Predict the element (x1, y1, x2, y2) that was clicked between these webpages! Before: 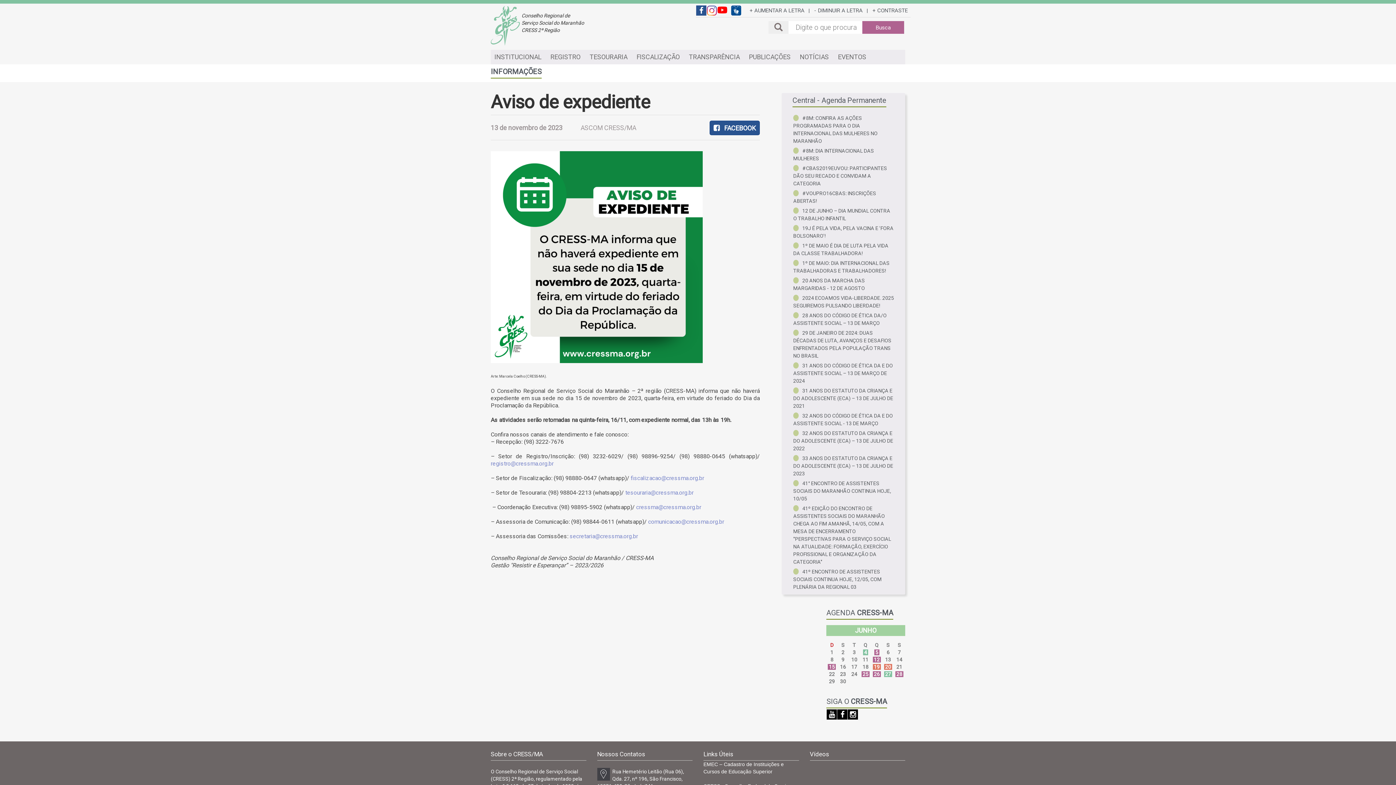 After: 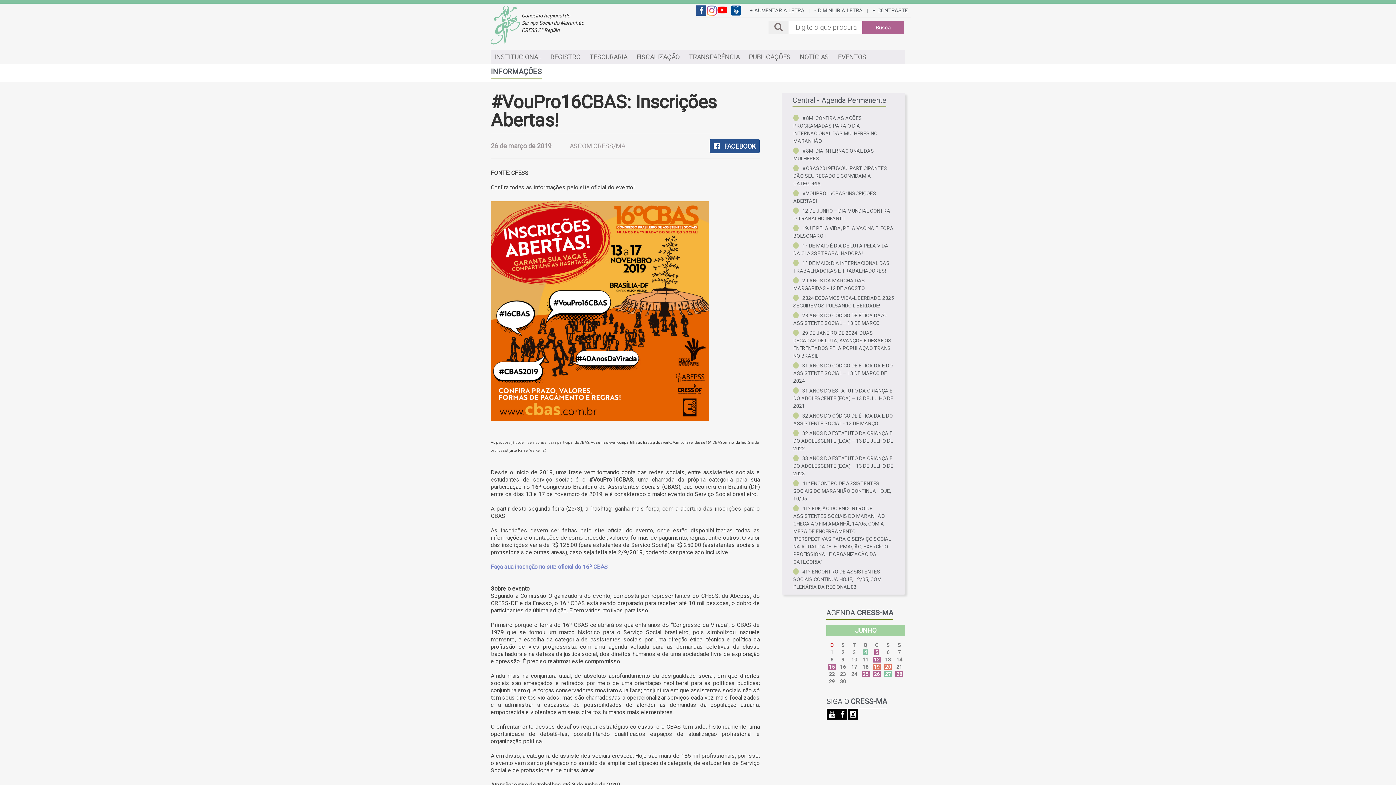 Action: bbox: (793, 187, 894, 205) label: #VOUPRO16CBAS: INSCRIÇÕES ABERTAS!